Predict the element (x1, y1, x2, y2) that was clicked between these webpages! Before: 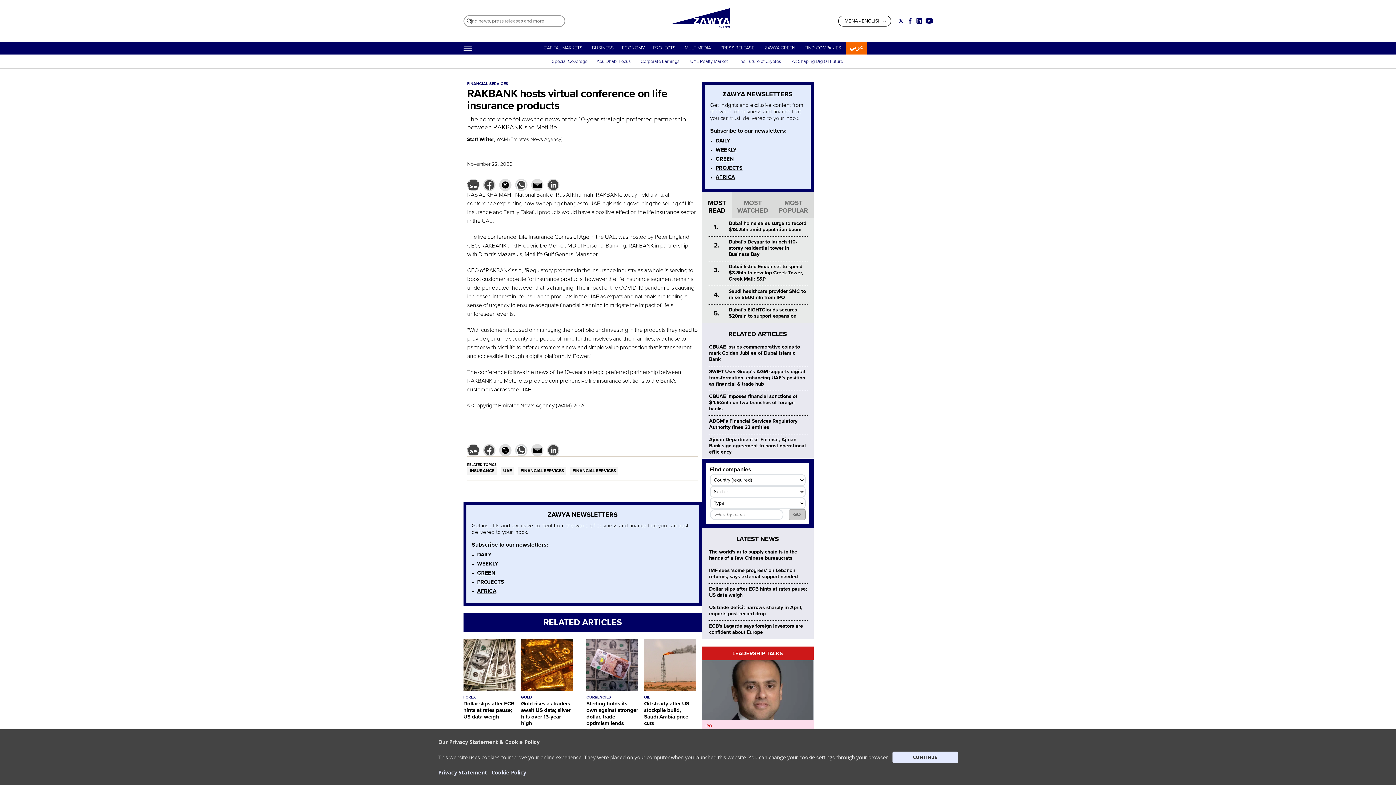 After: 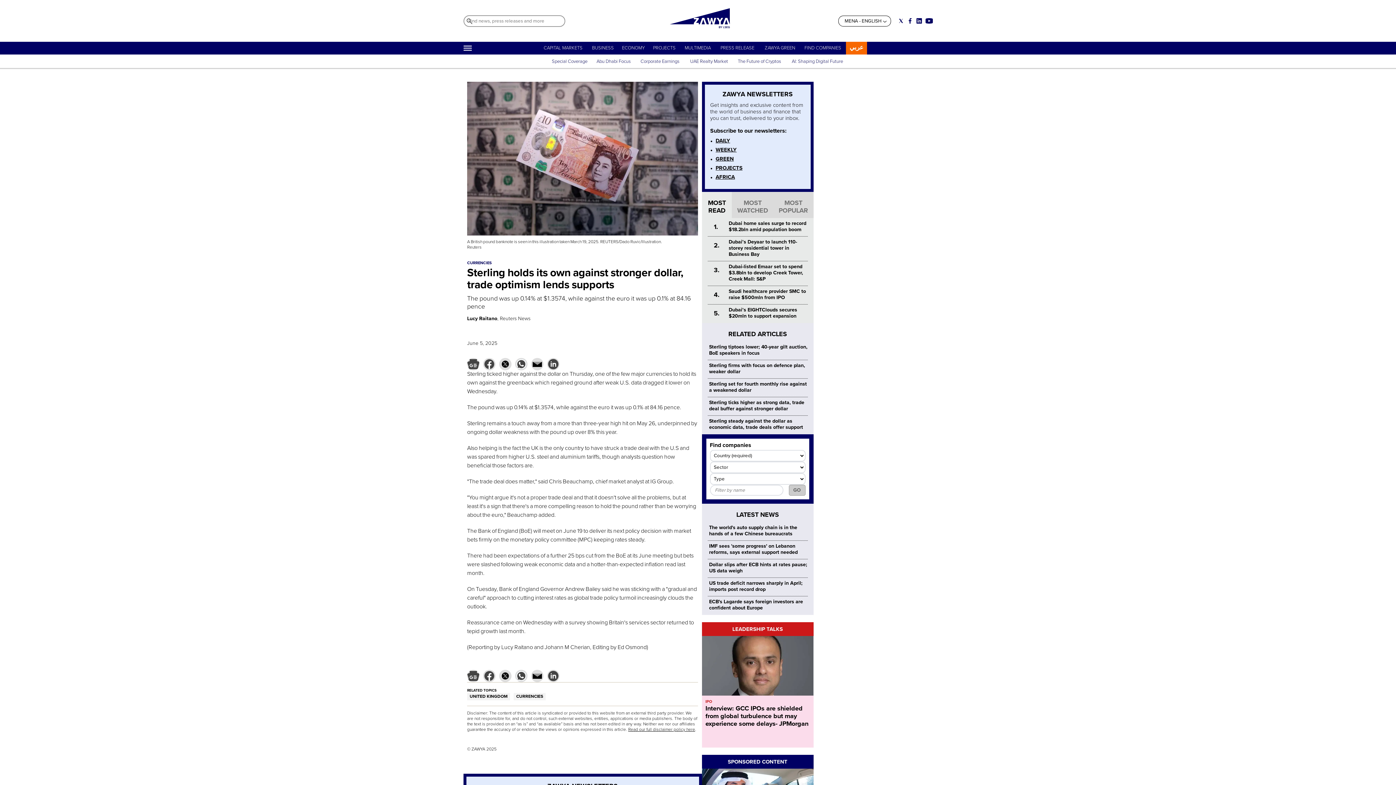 Action: bbox: (586, 639, 638, 691)